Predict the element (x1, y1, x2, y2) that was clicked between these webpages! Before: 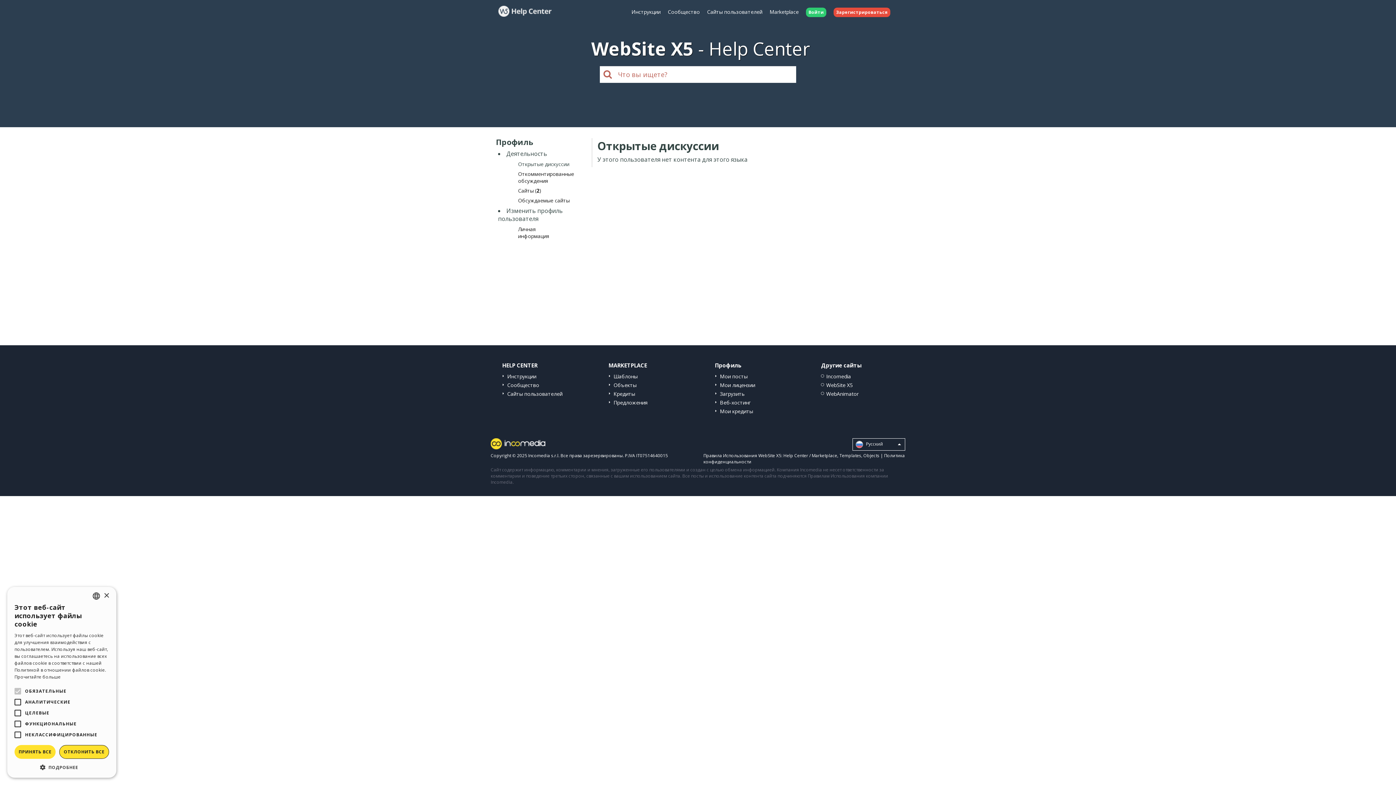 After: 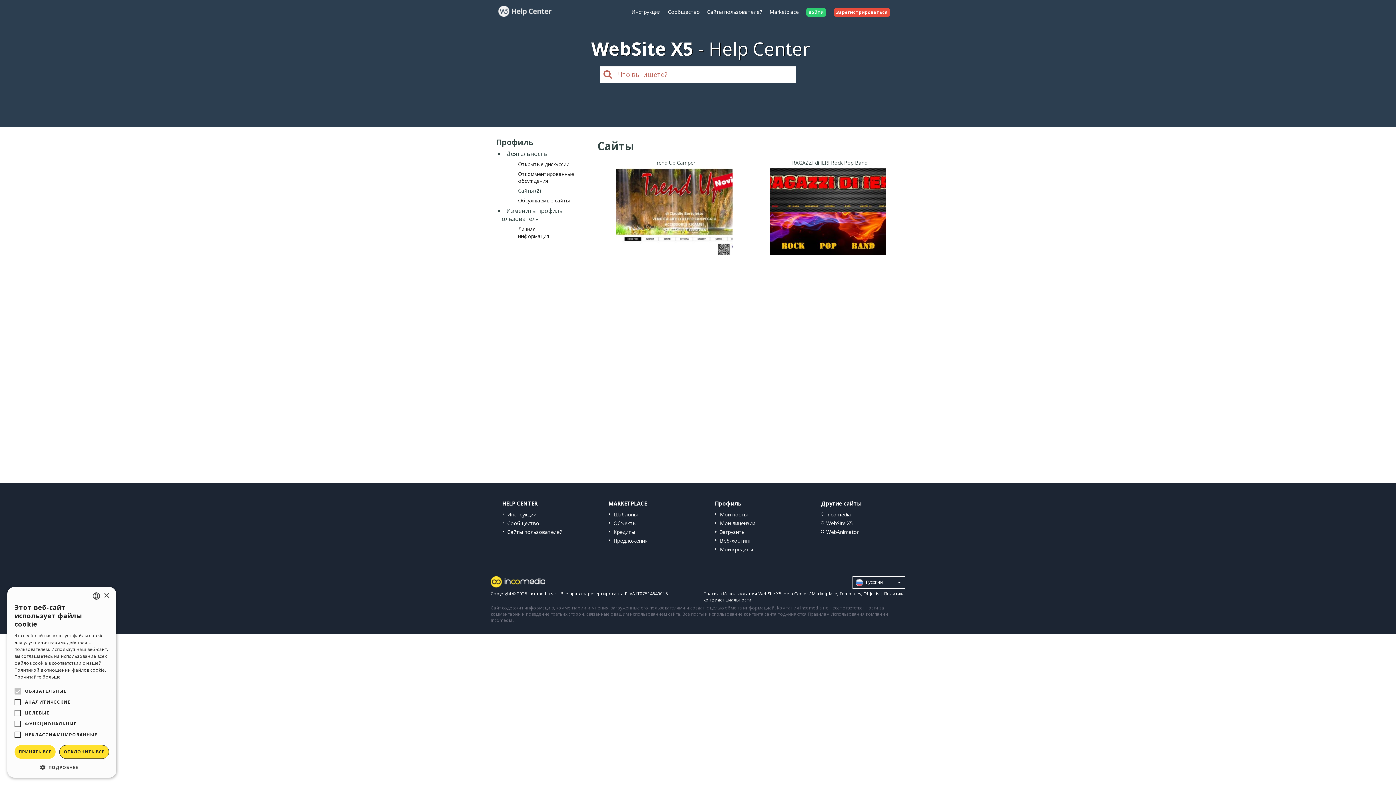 Action: label: Сайты (2) bbox: (518, 187, 541, 194)